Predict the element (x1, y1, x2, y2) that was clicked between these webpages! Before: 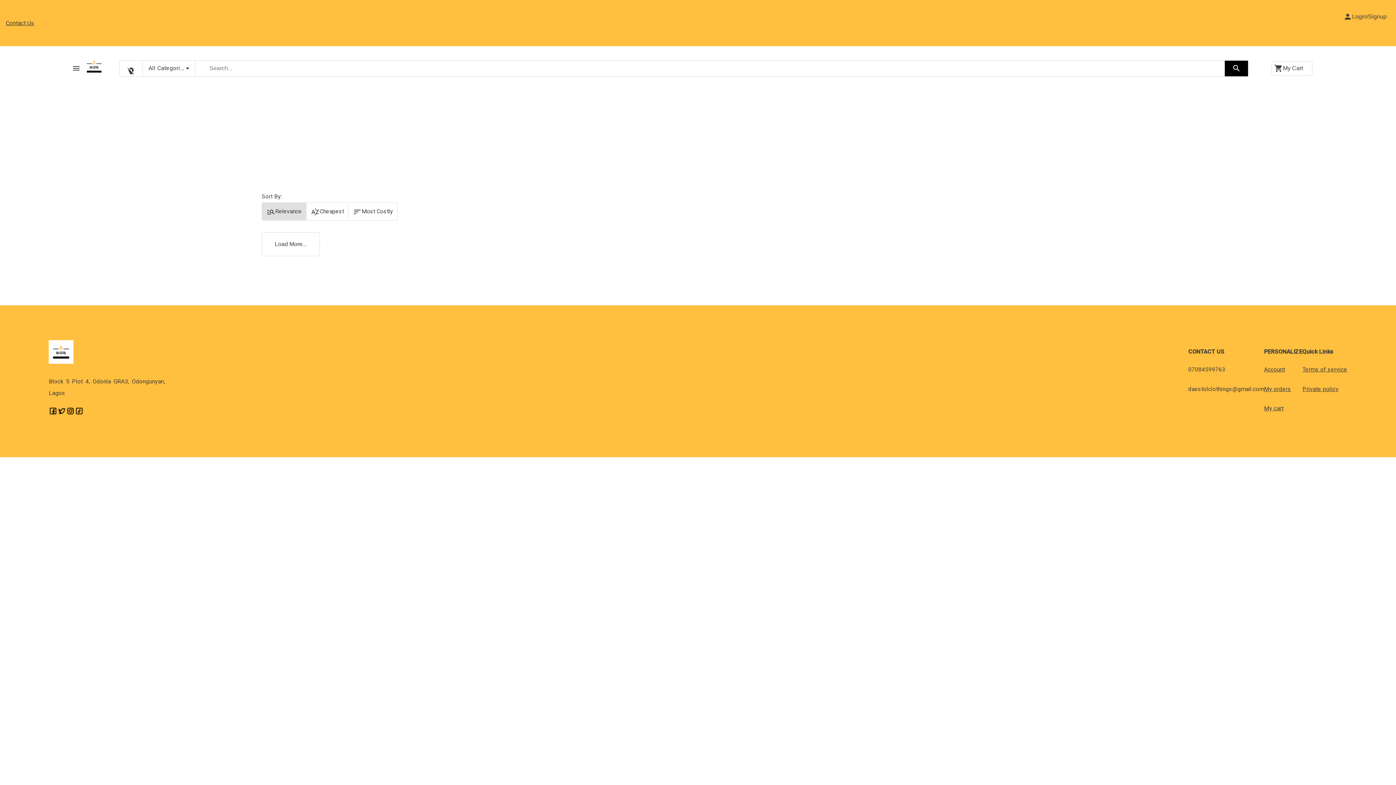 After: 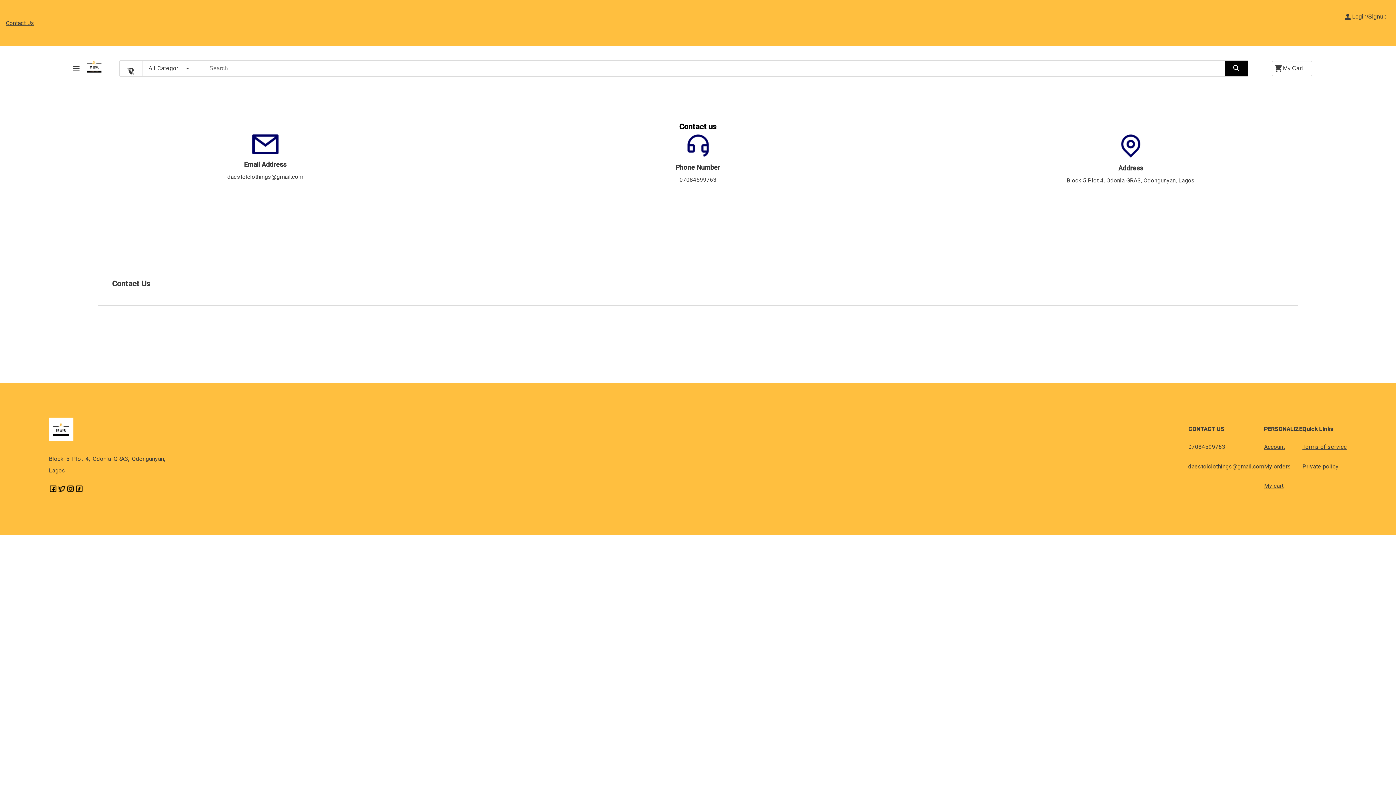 Action: label: Contact Us bbox: (5, 17, 34, 28)